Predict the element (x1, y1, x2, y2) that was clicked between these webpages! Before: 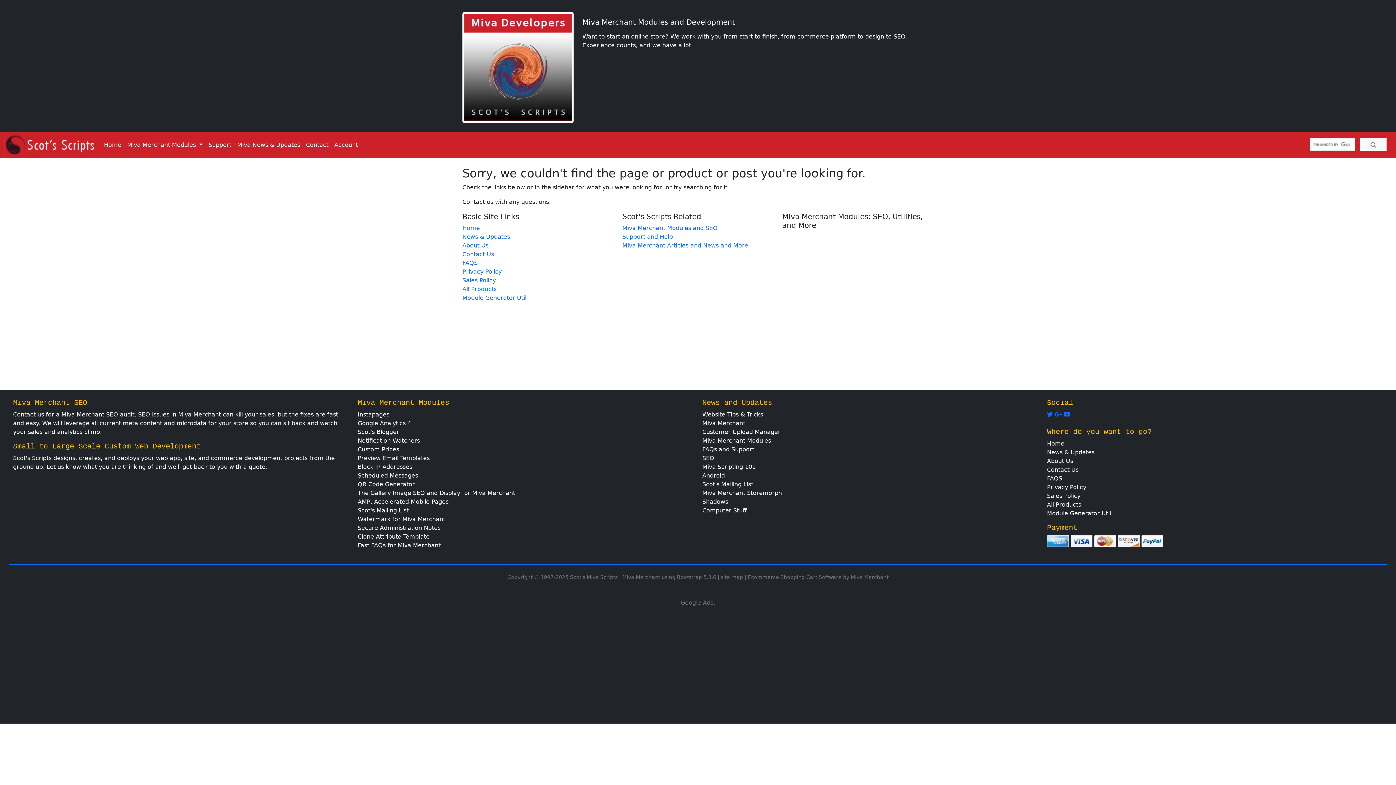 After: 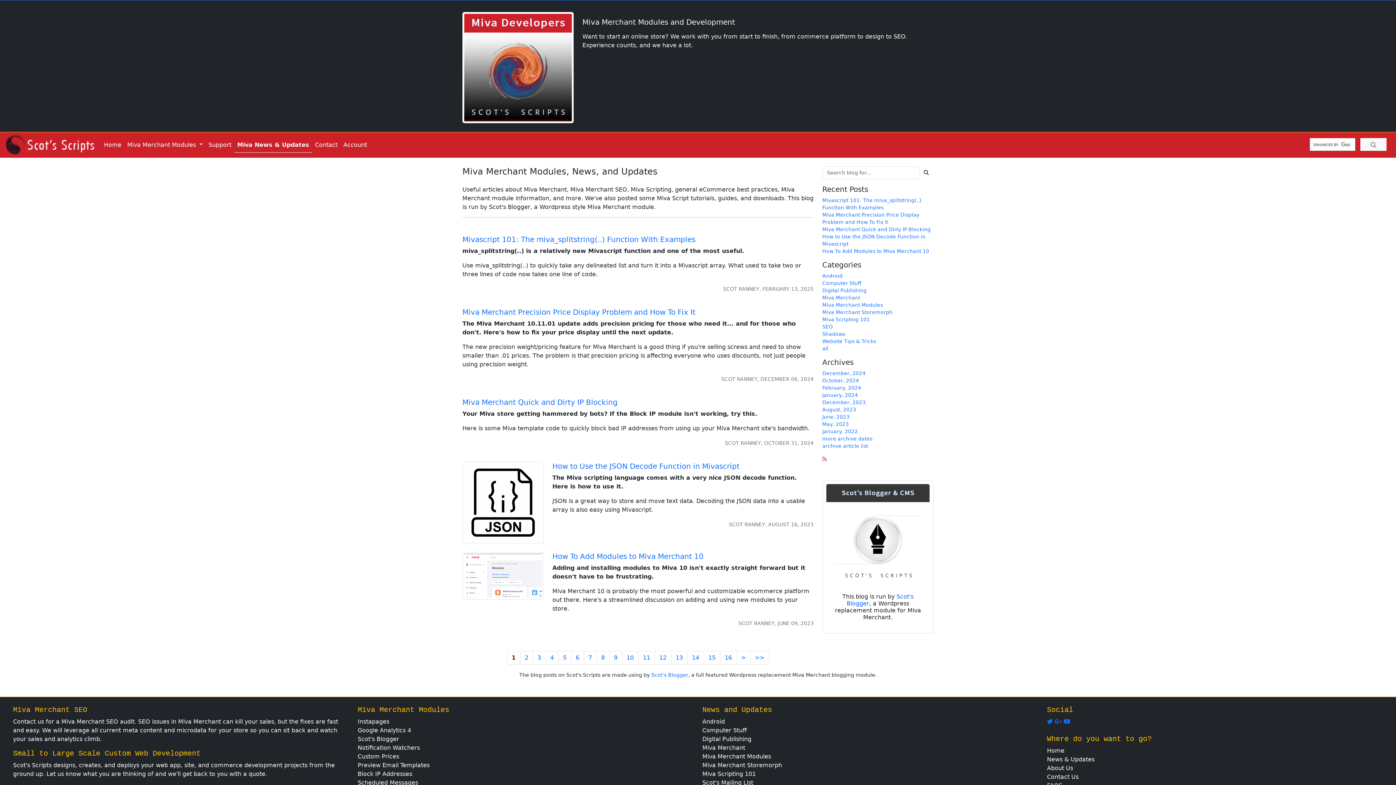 Action: label: Customer Upload Manager bbox: (702, 428, 780, 435)